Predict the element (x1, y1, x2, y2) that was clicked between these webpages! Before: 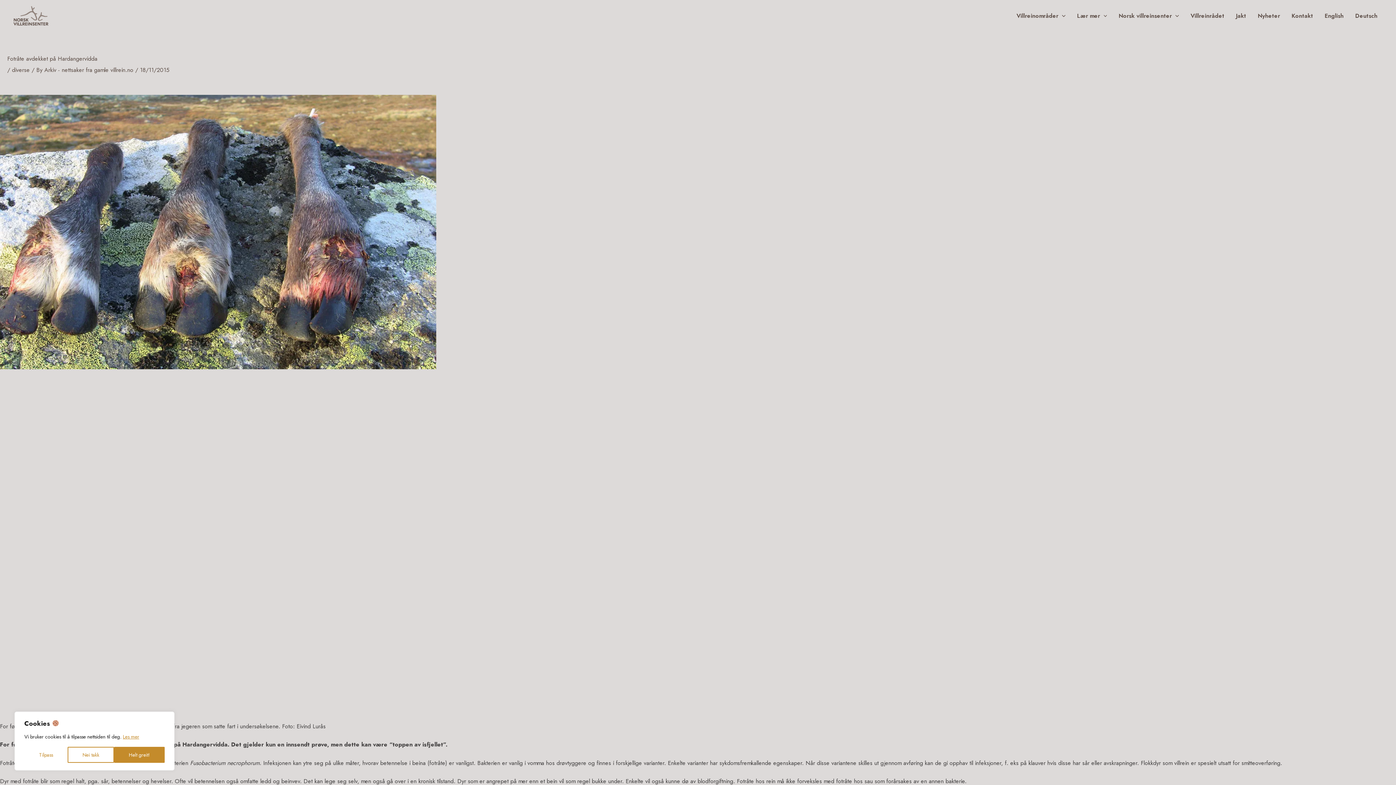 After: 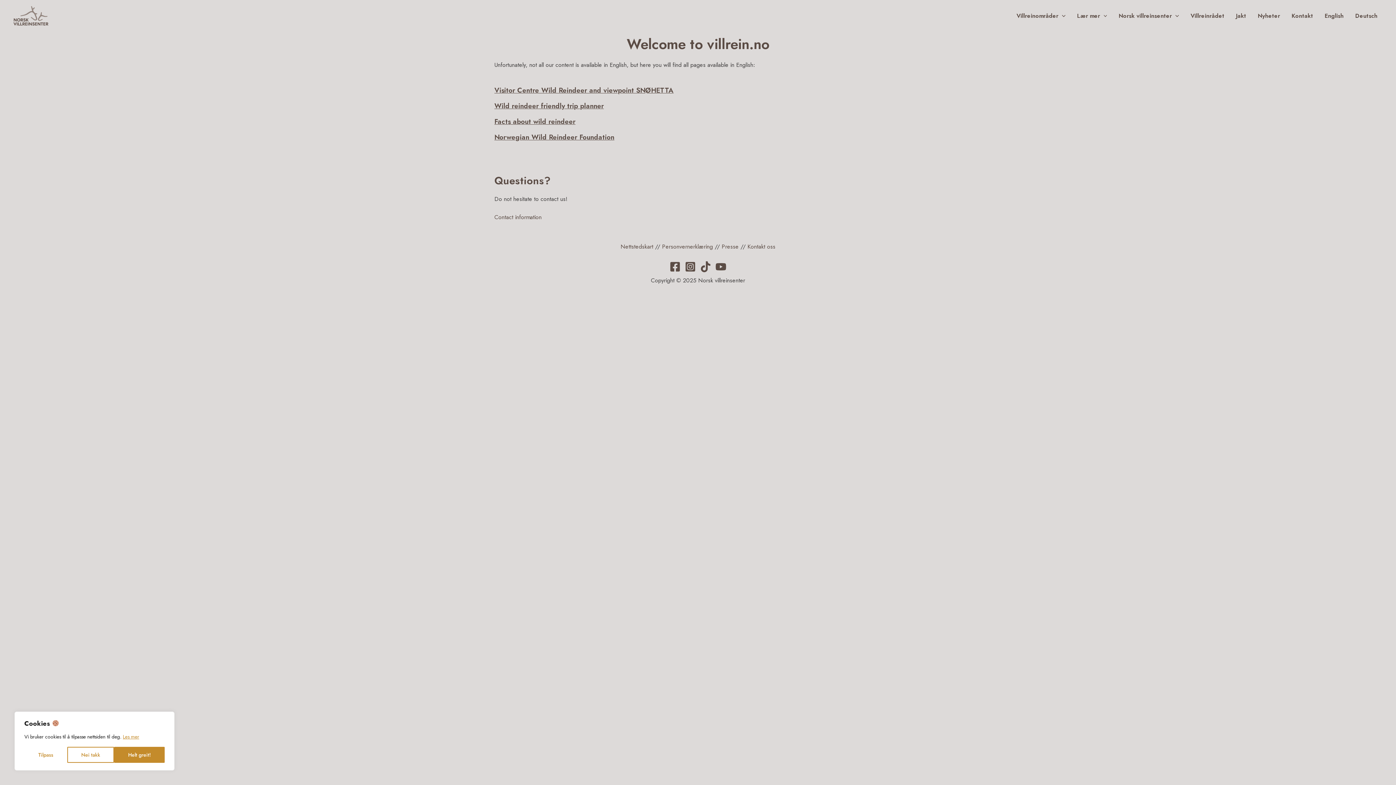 Action: label: English bbox: (1319, 3, 1349, 28)